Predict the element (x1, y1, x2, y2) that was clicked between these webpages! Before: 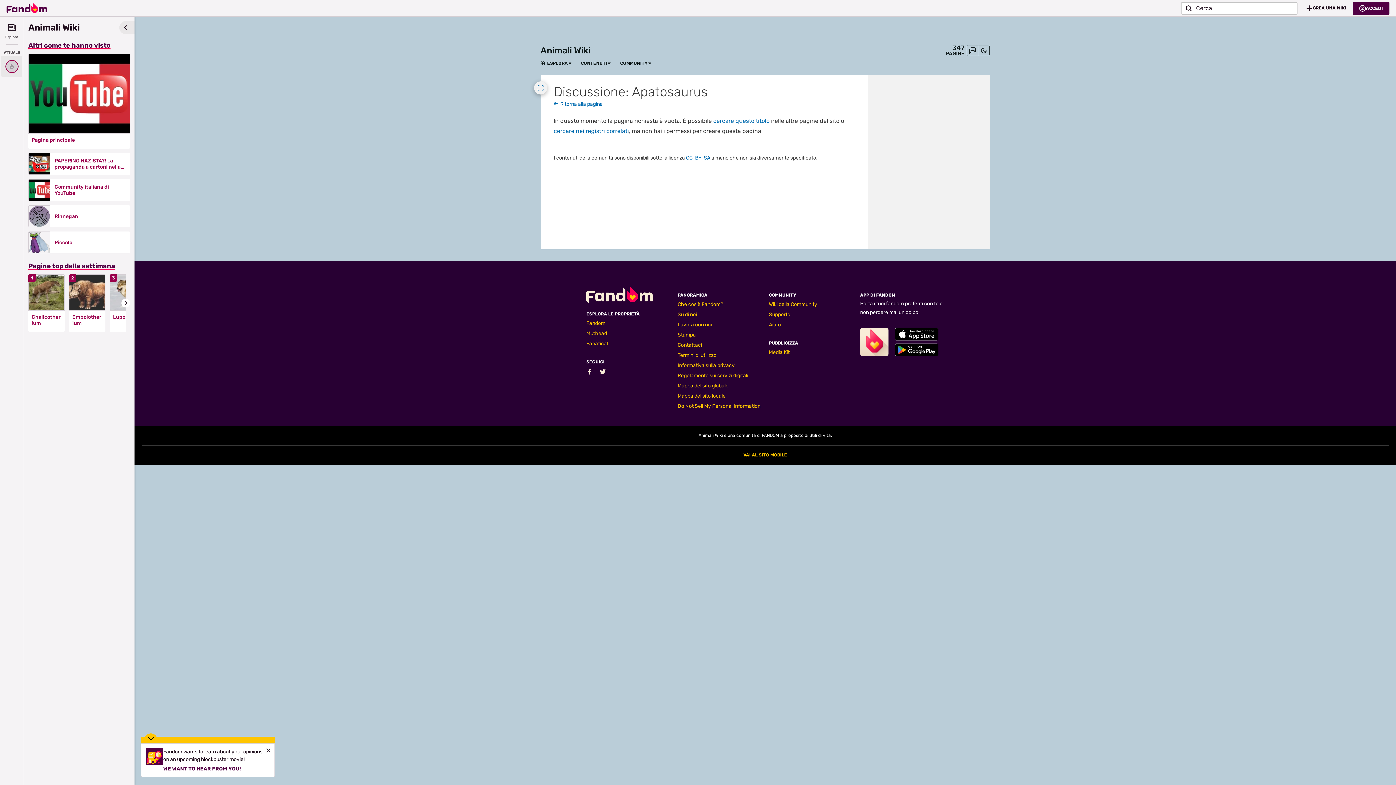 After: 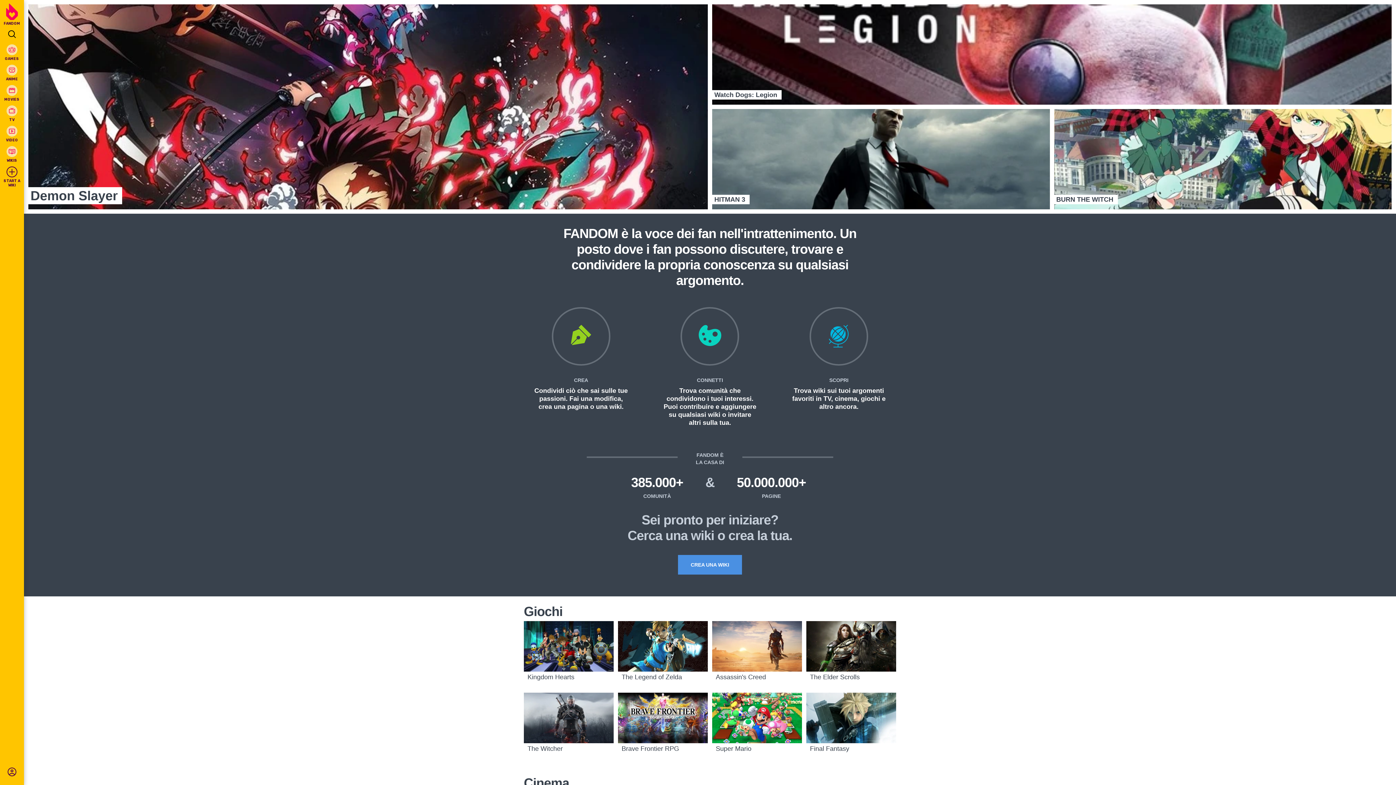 Action: label: Fandom bbox: (586, 320, 605, 326)